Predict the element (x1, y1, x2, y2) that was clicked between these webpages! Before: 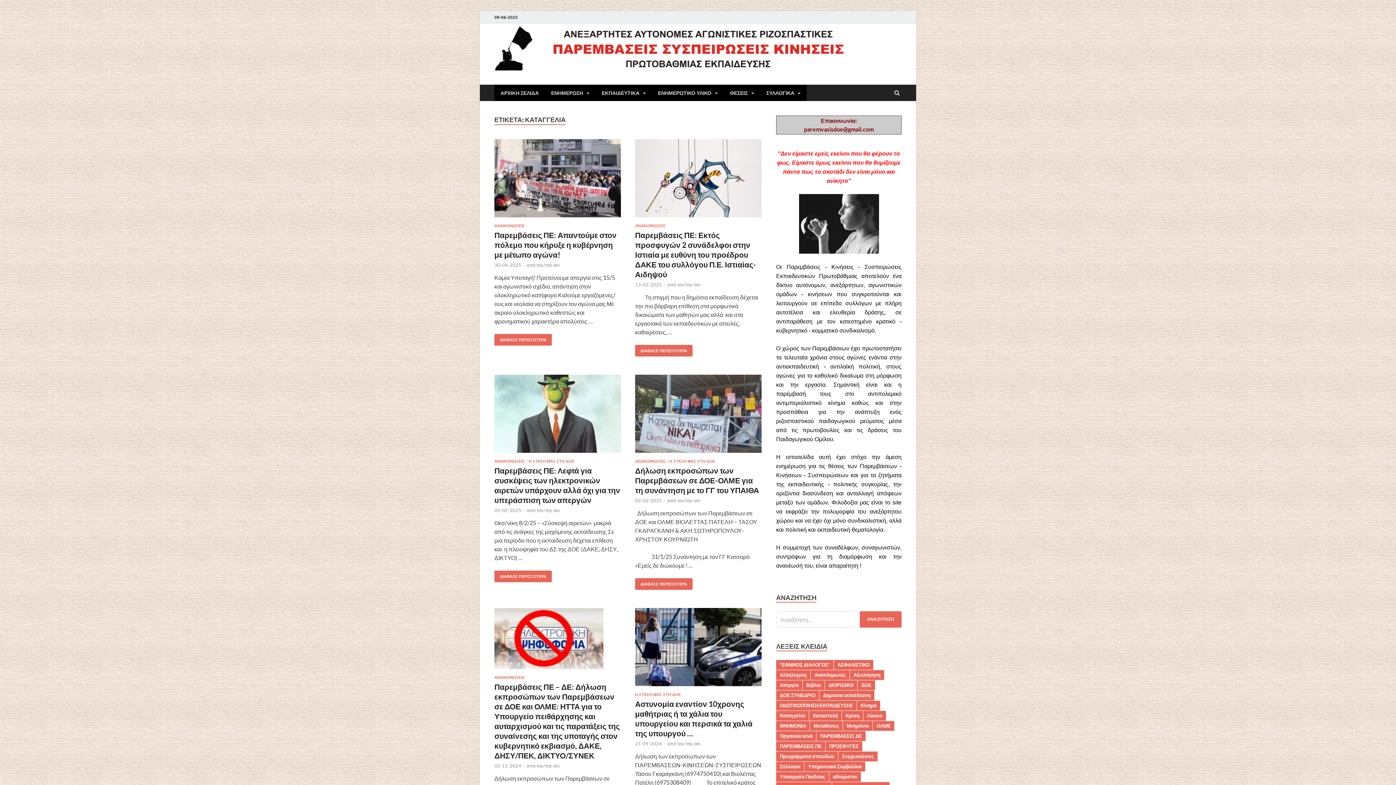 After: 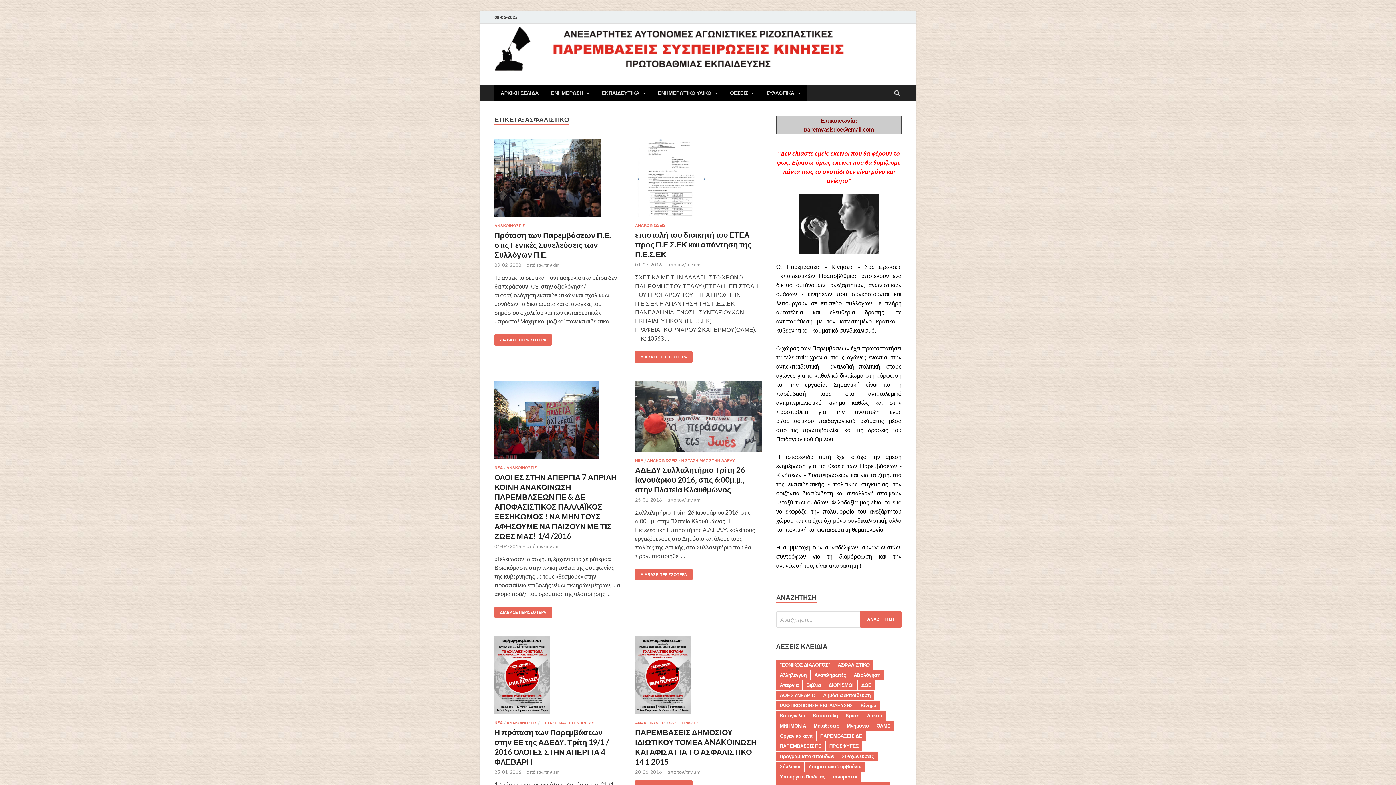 Action: bbox: (834, 660, 873, 670) label: ΑΣΦΑΛΙΣΤΙΚΟ